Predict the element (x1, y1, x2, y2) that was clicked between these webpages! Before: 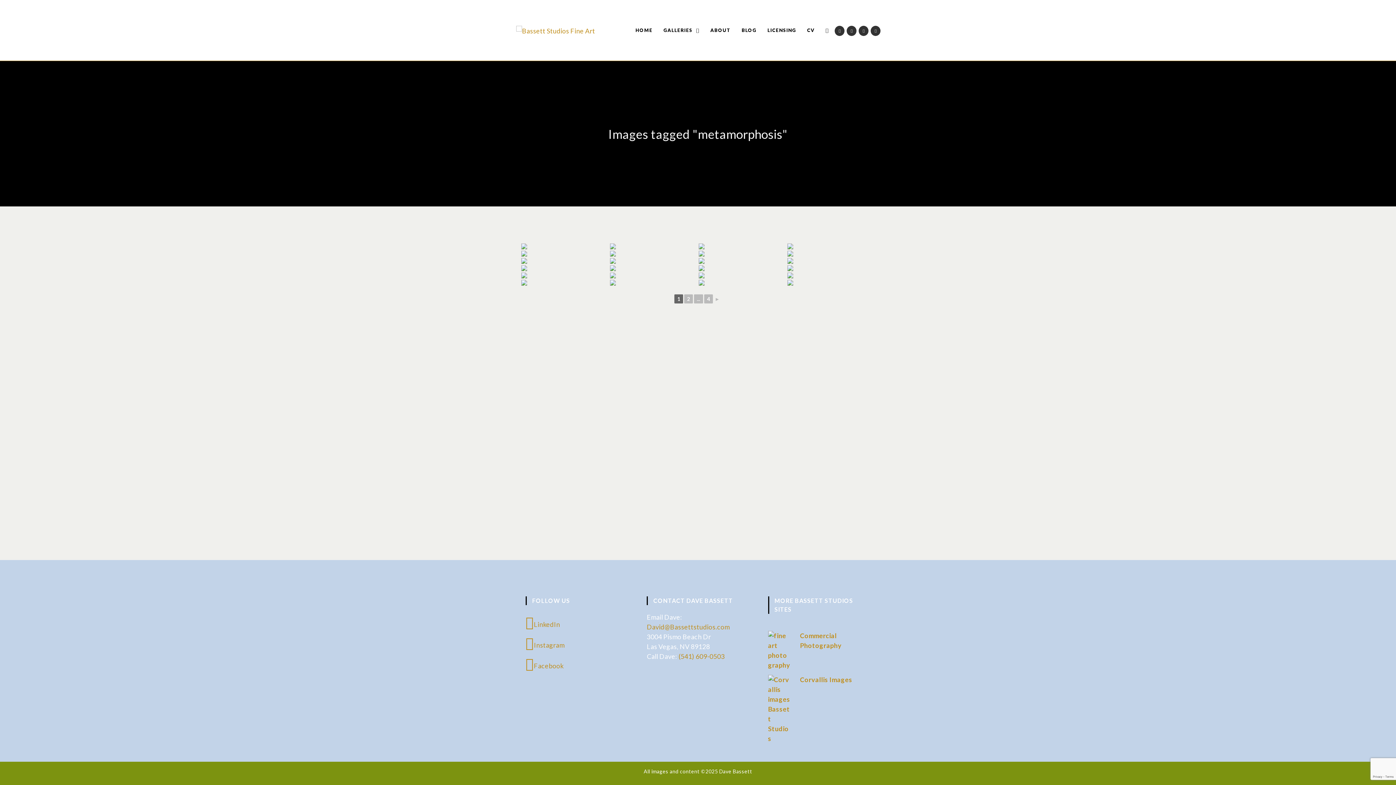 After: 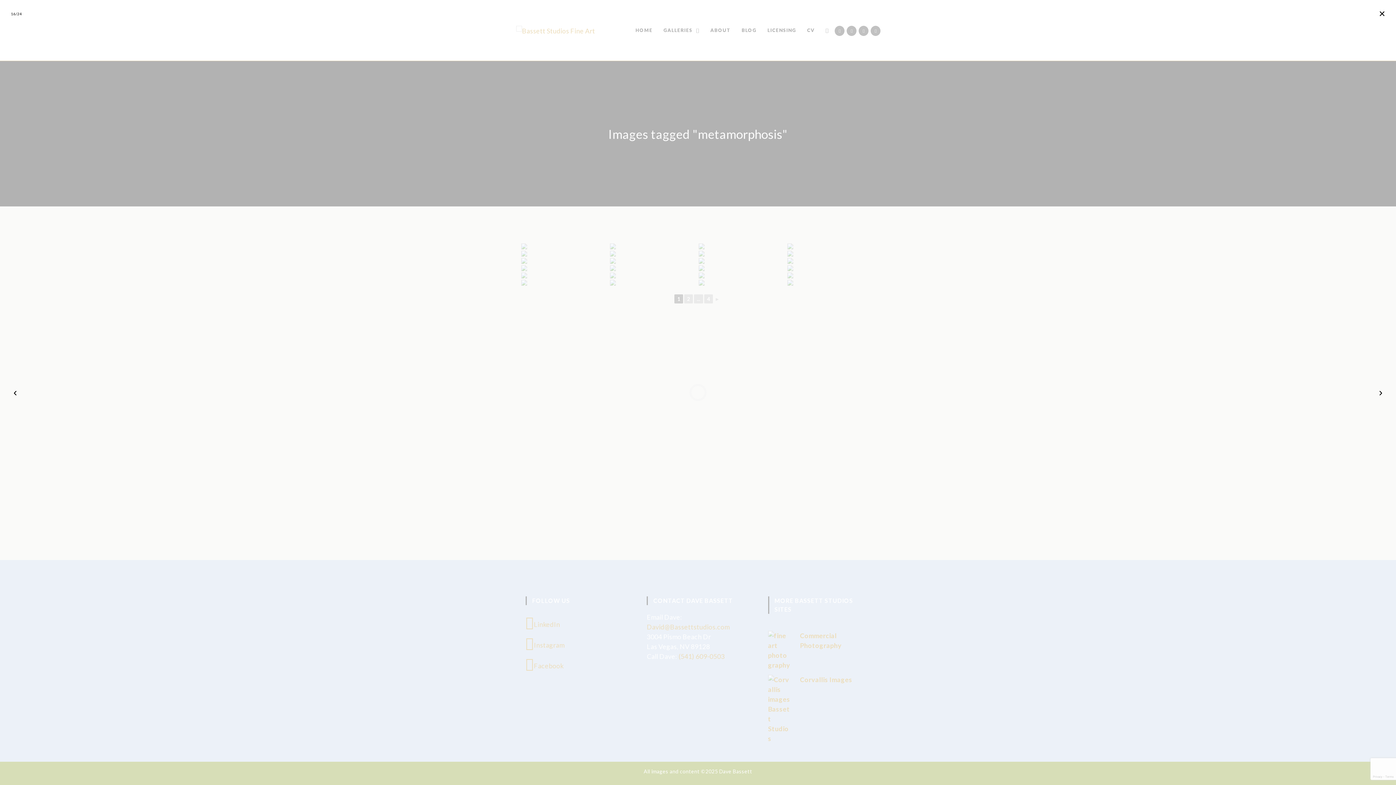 Action: bbox: (698, 250, 786, 256)